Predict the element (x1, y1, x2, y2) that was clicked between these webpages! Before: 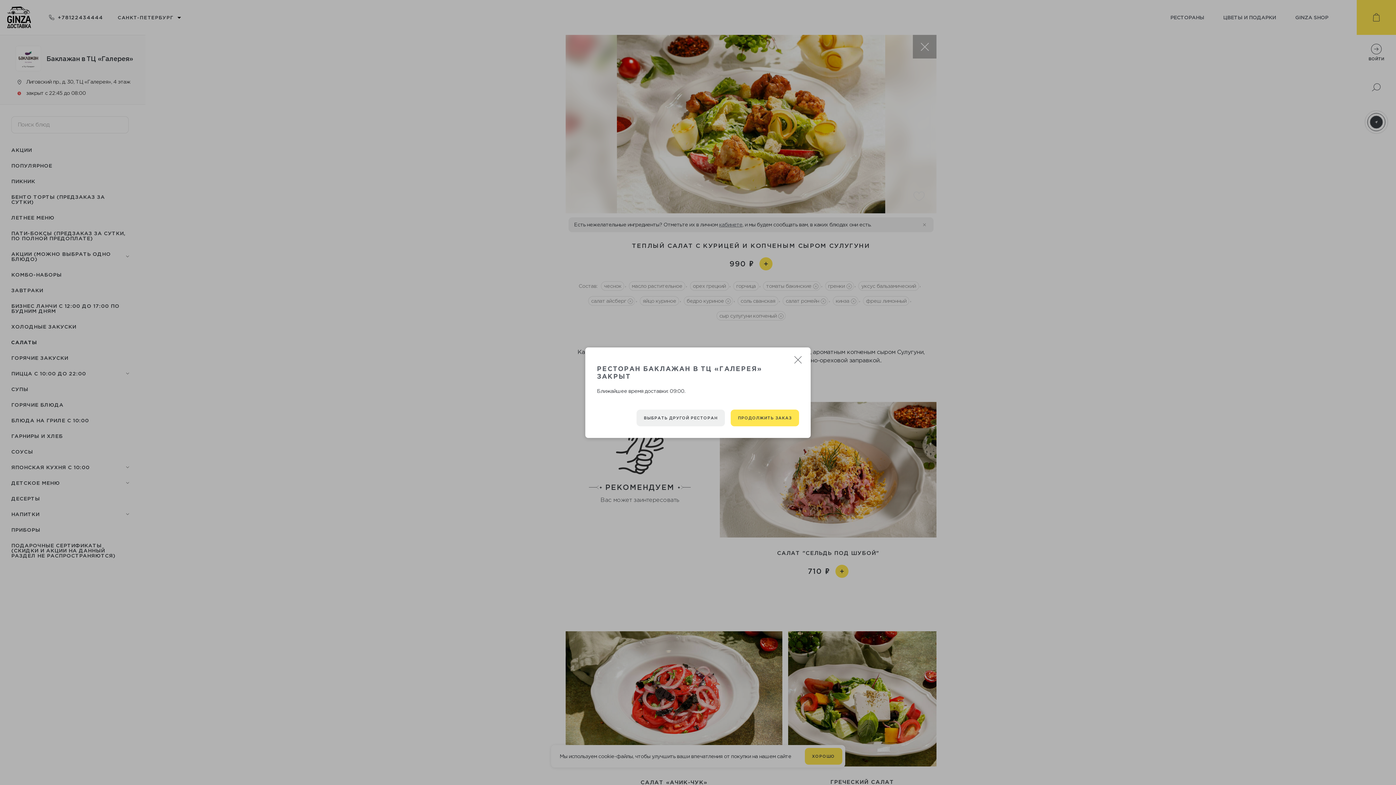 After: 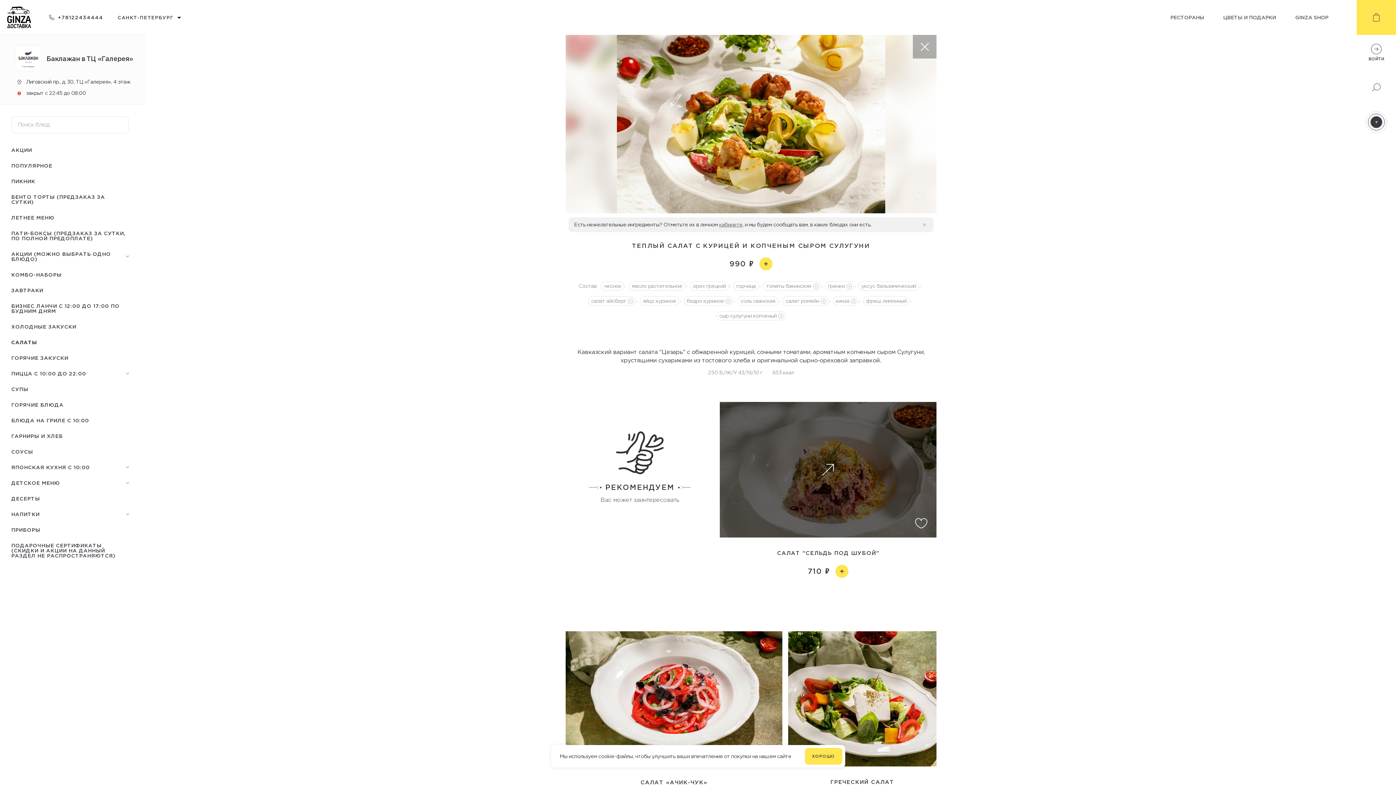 Action: bbox: (730, 409, 799, 426) label: ПРОДОЛЖИТЬ ЗАКАЗ